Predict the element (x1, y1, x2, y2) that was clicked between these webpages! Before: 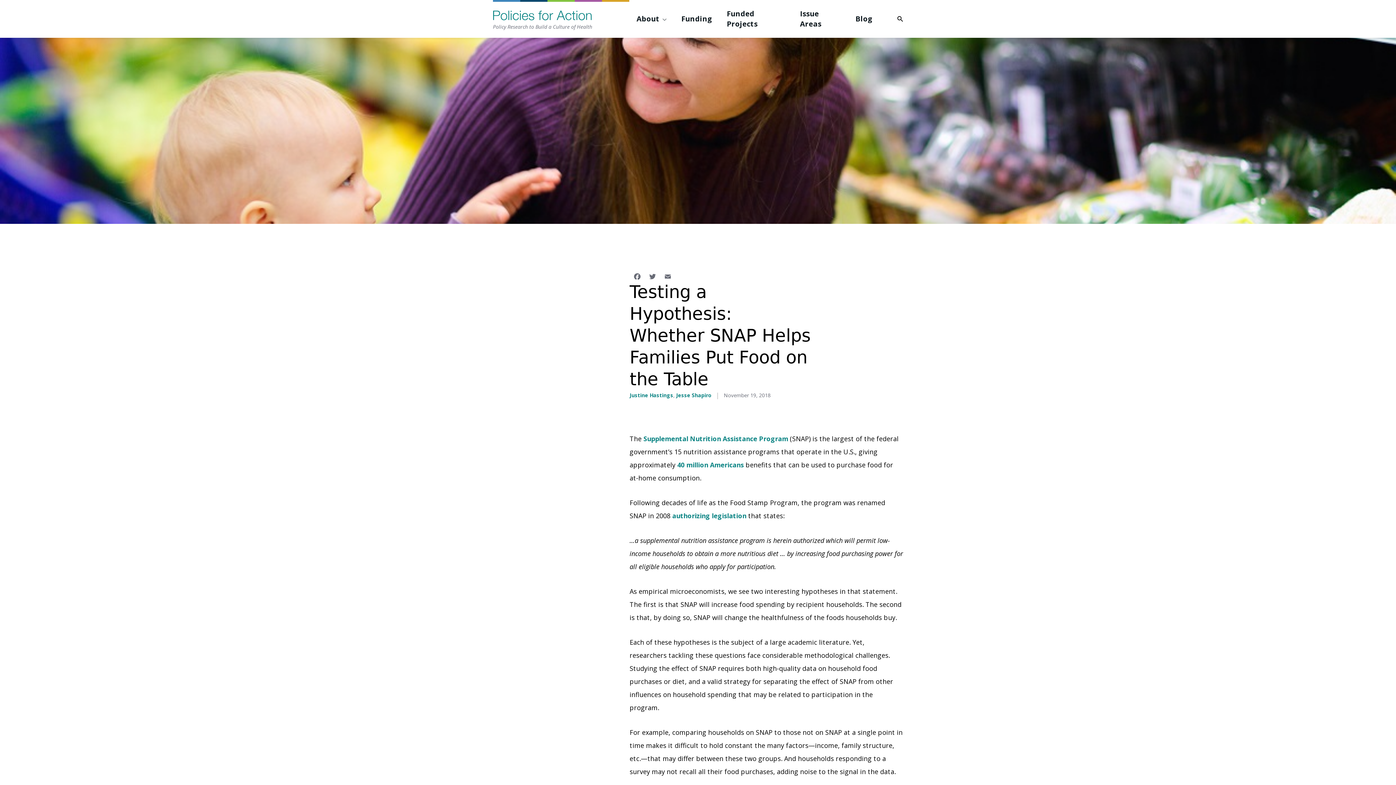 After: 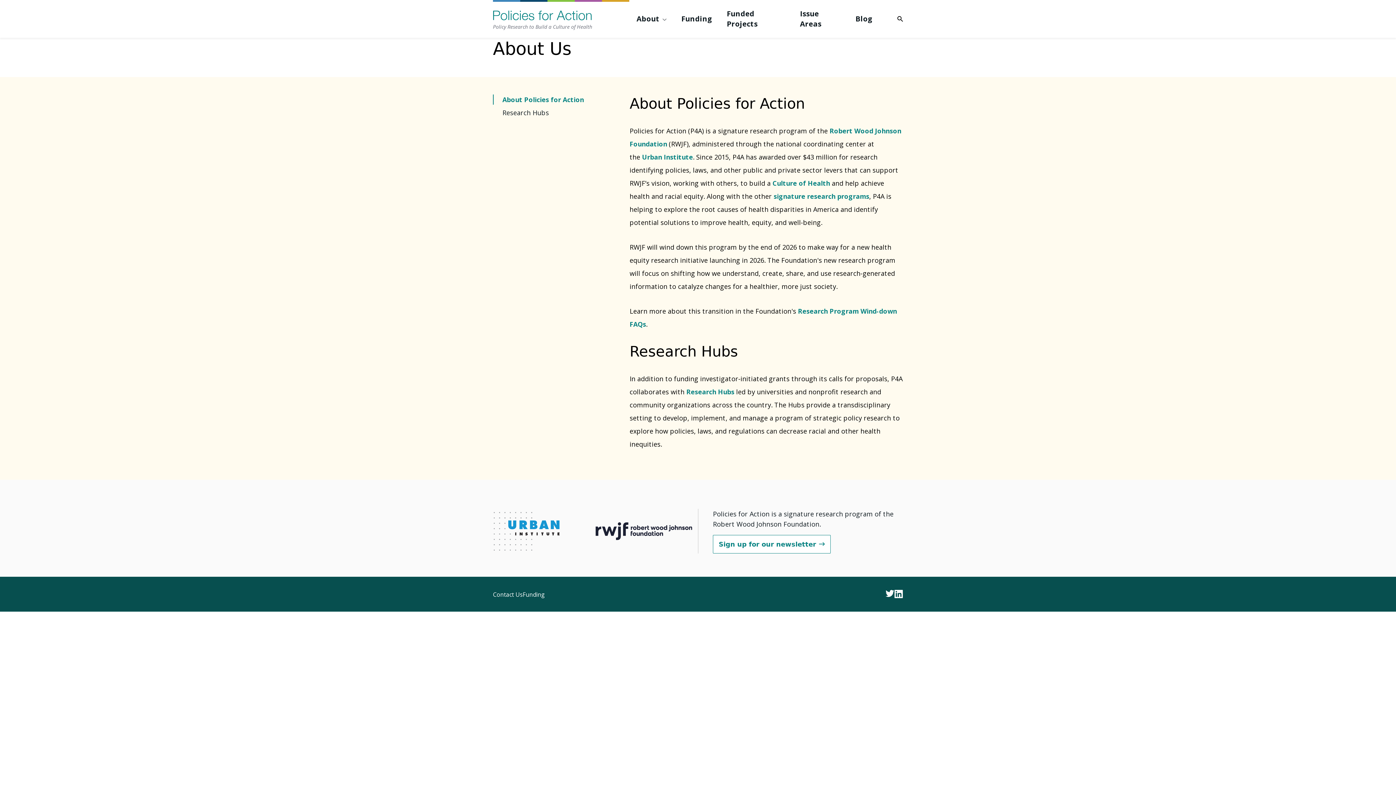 Action: label: About bbox: (629, 4, 674, 33)